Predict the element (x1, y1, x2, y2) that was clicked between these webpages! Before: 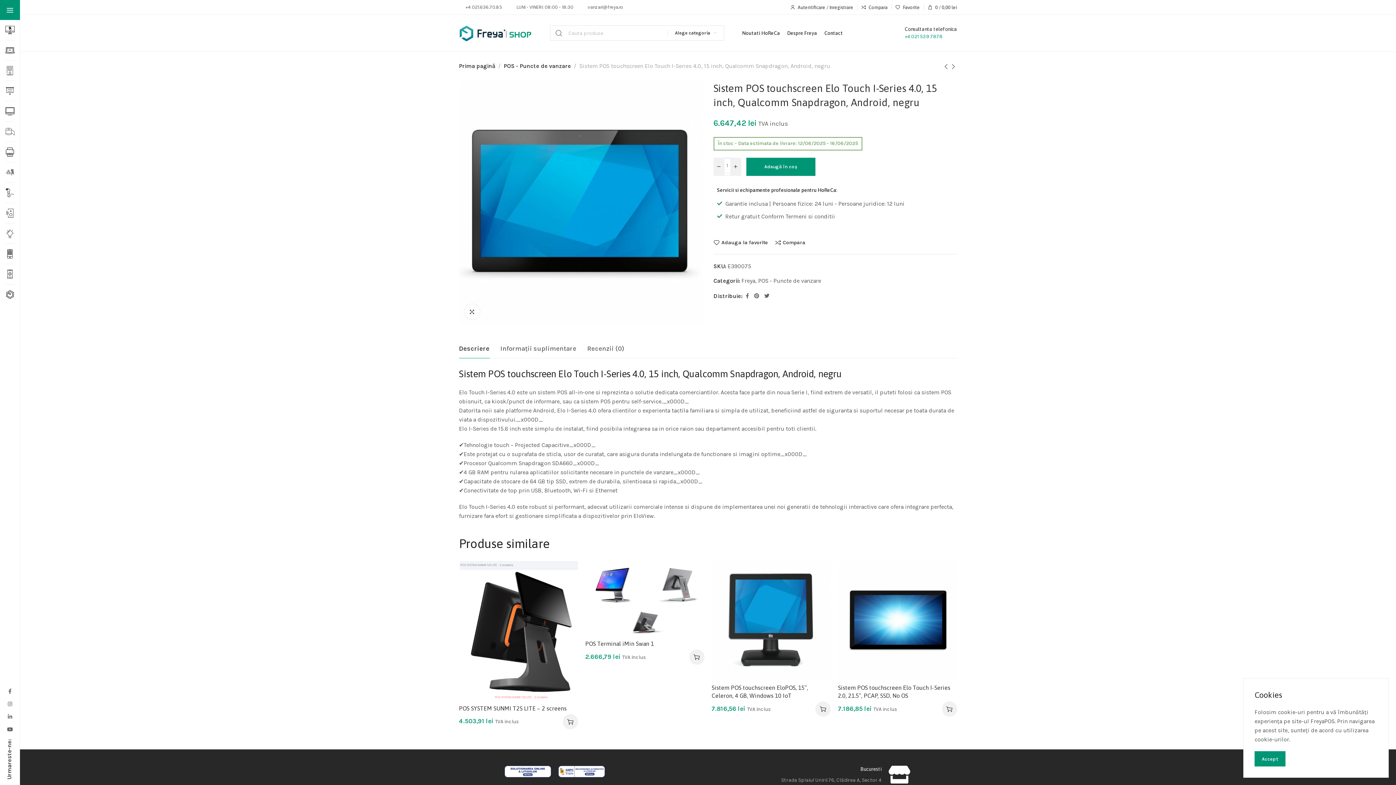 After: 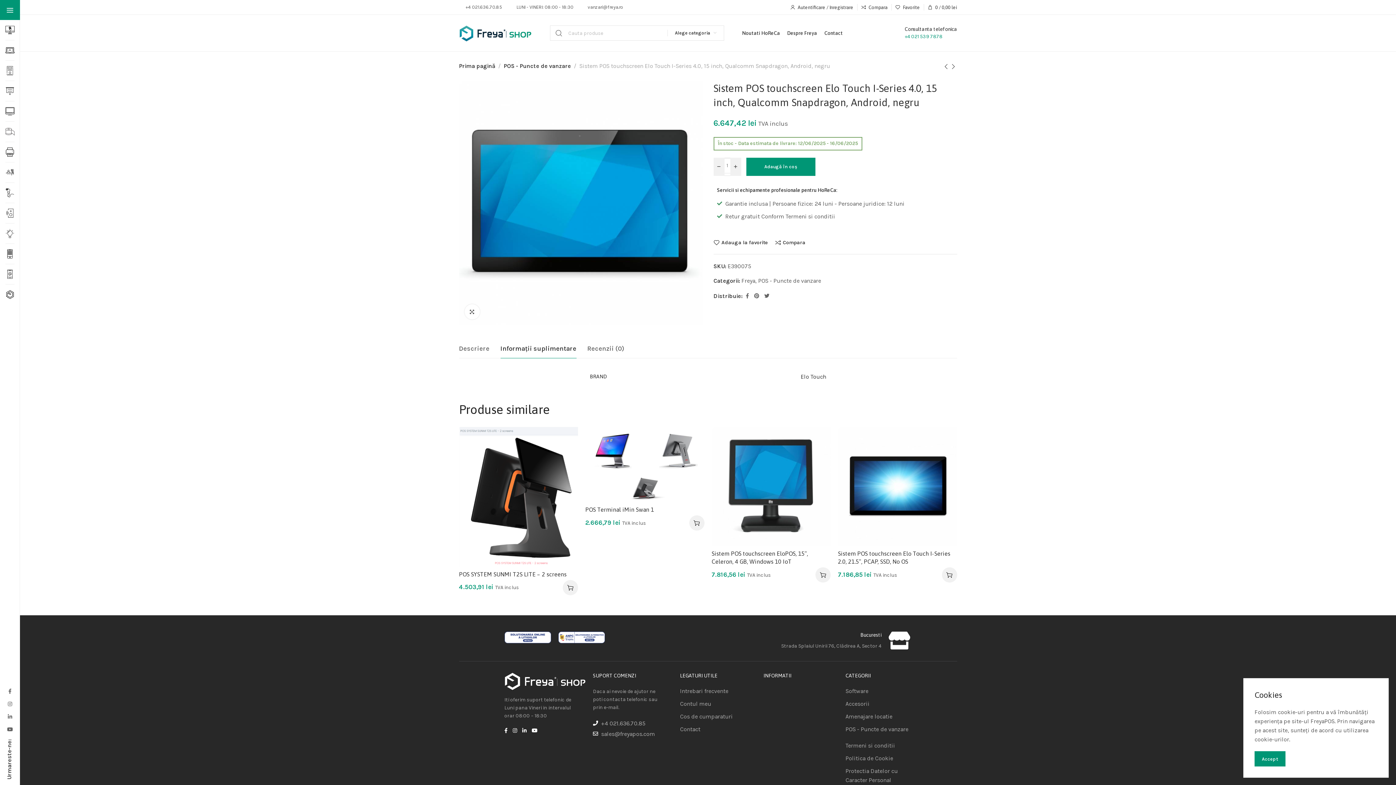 Action: label: Informații suplimentare bbox: (495, 339, 582, 358)